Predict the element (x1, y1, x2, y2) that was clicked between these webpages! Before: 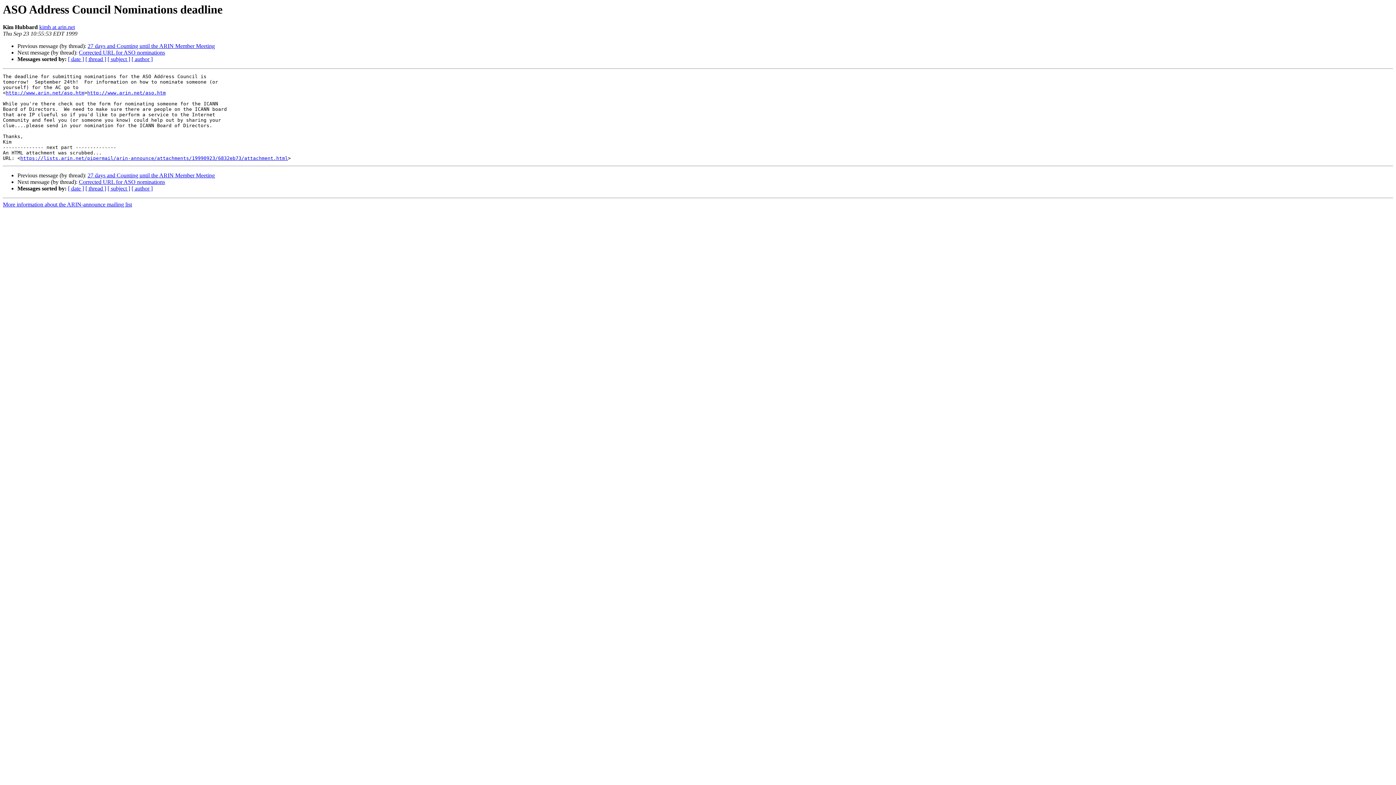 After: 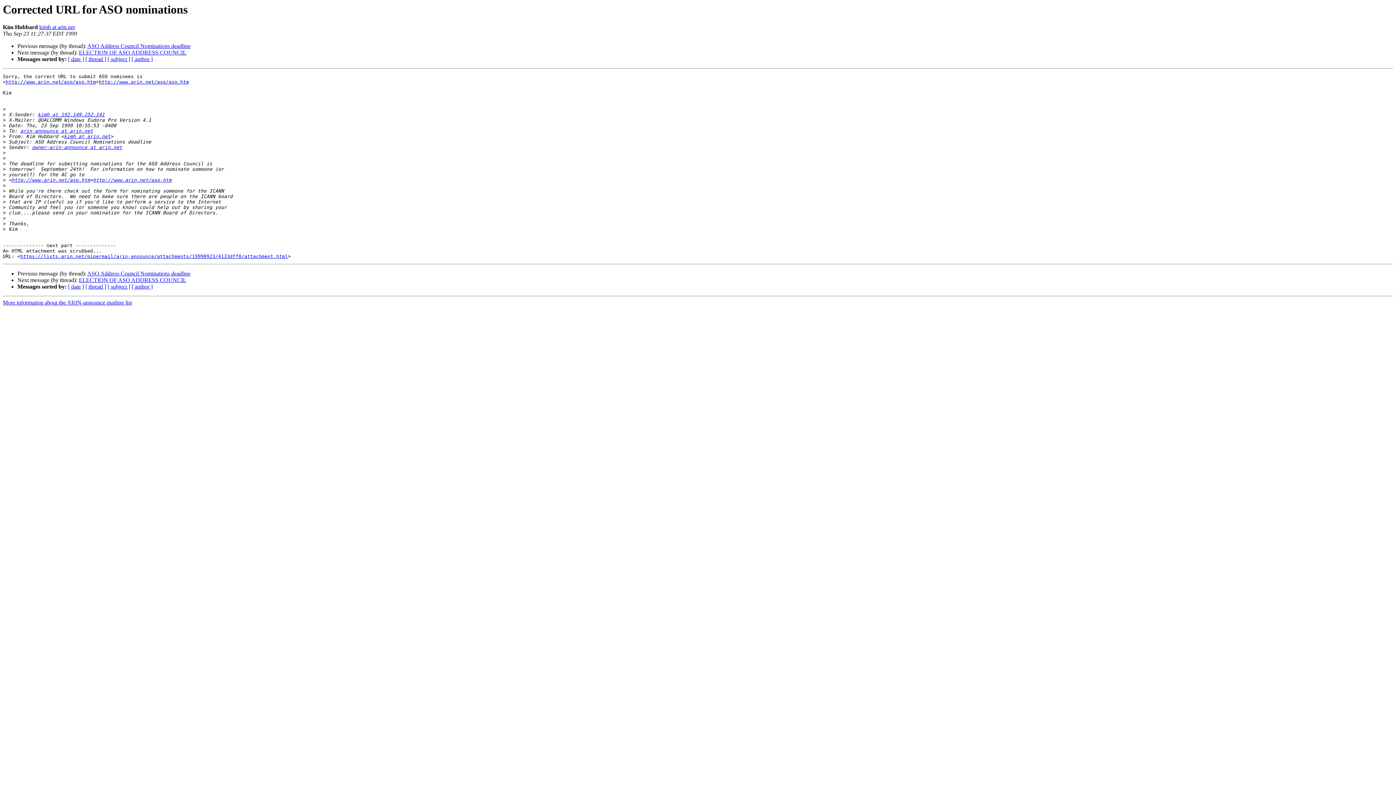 Action: bbox: (78, 179, 165, 185) label: Corrected URL for ASO nominations